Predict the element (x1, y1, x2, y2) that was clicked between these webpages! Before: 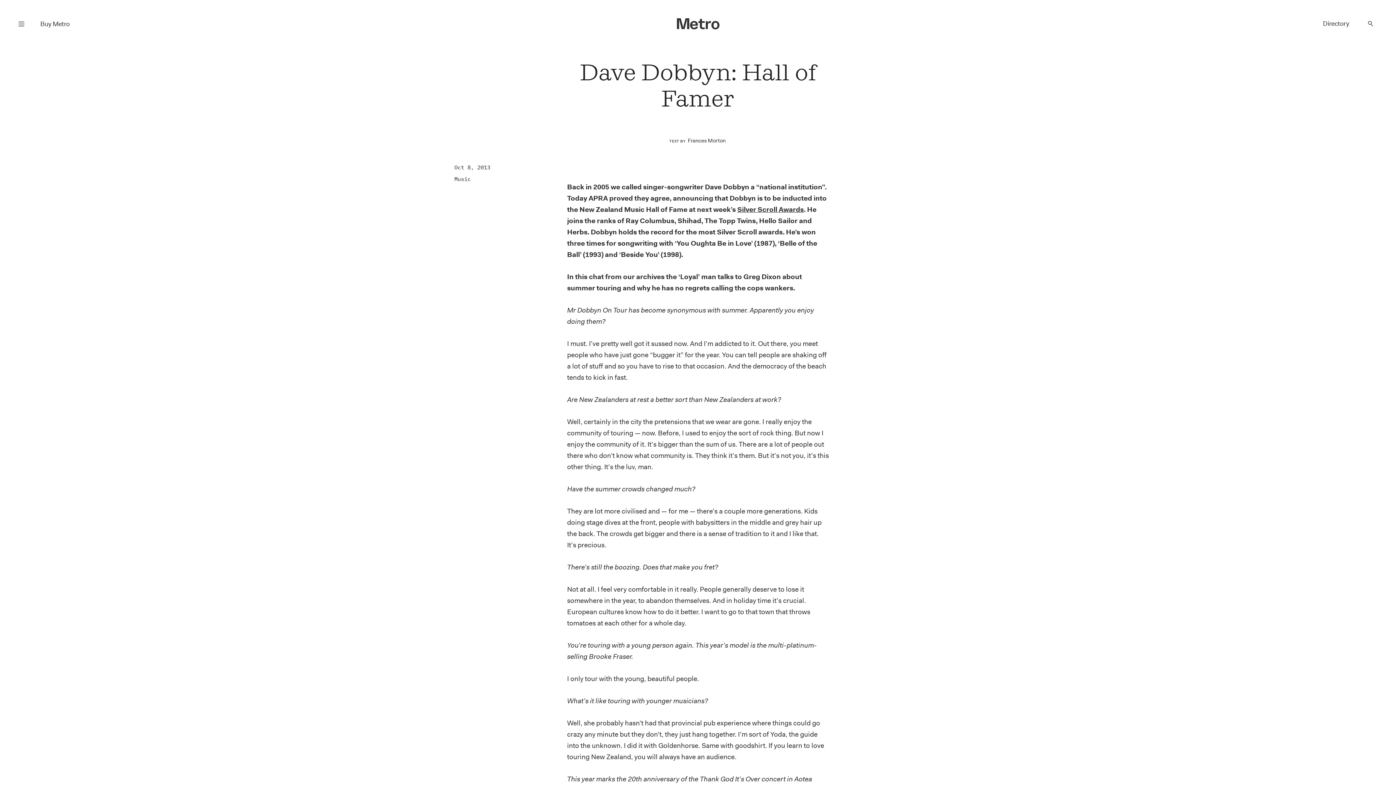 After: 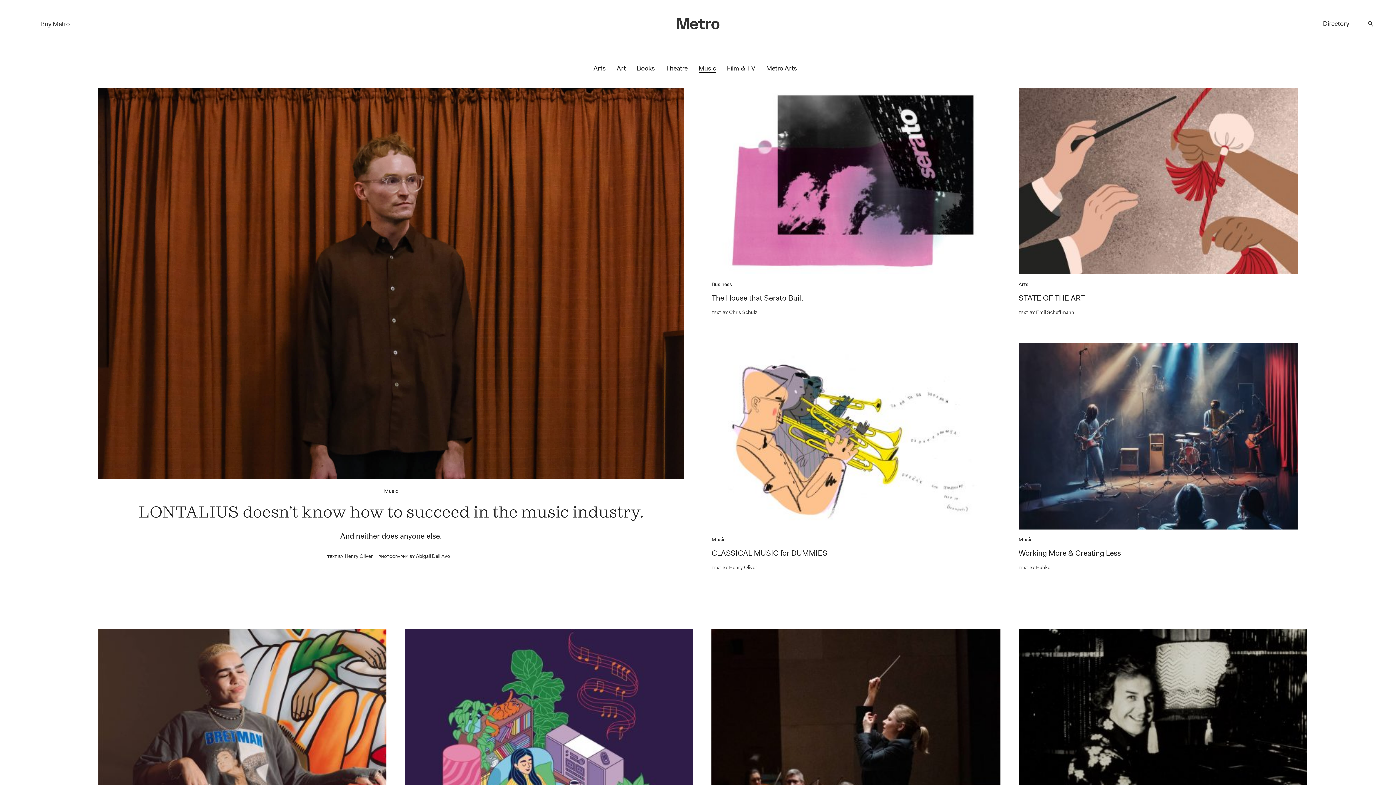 Action: label: Music bbox: (454, 175, 527, 182)